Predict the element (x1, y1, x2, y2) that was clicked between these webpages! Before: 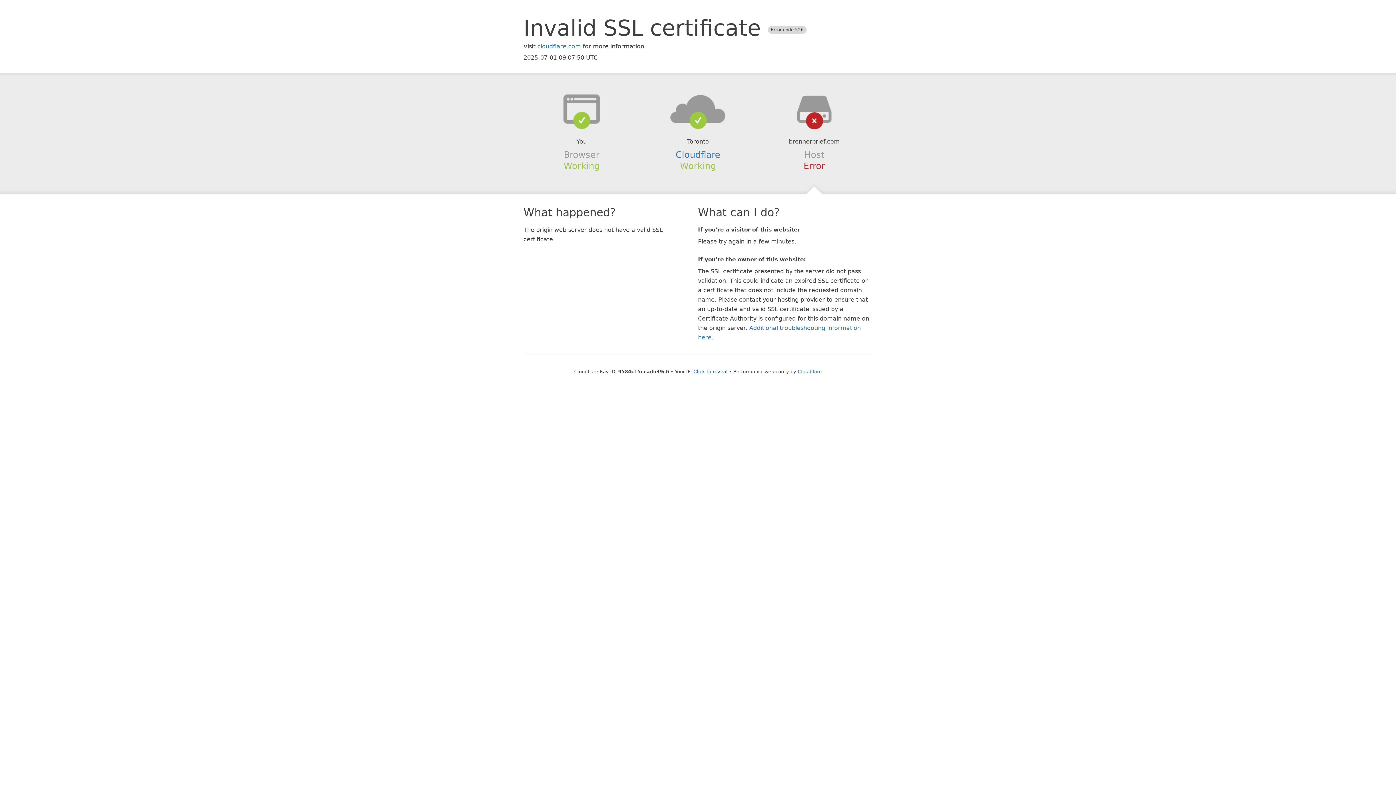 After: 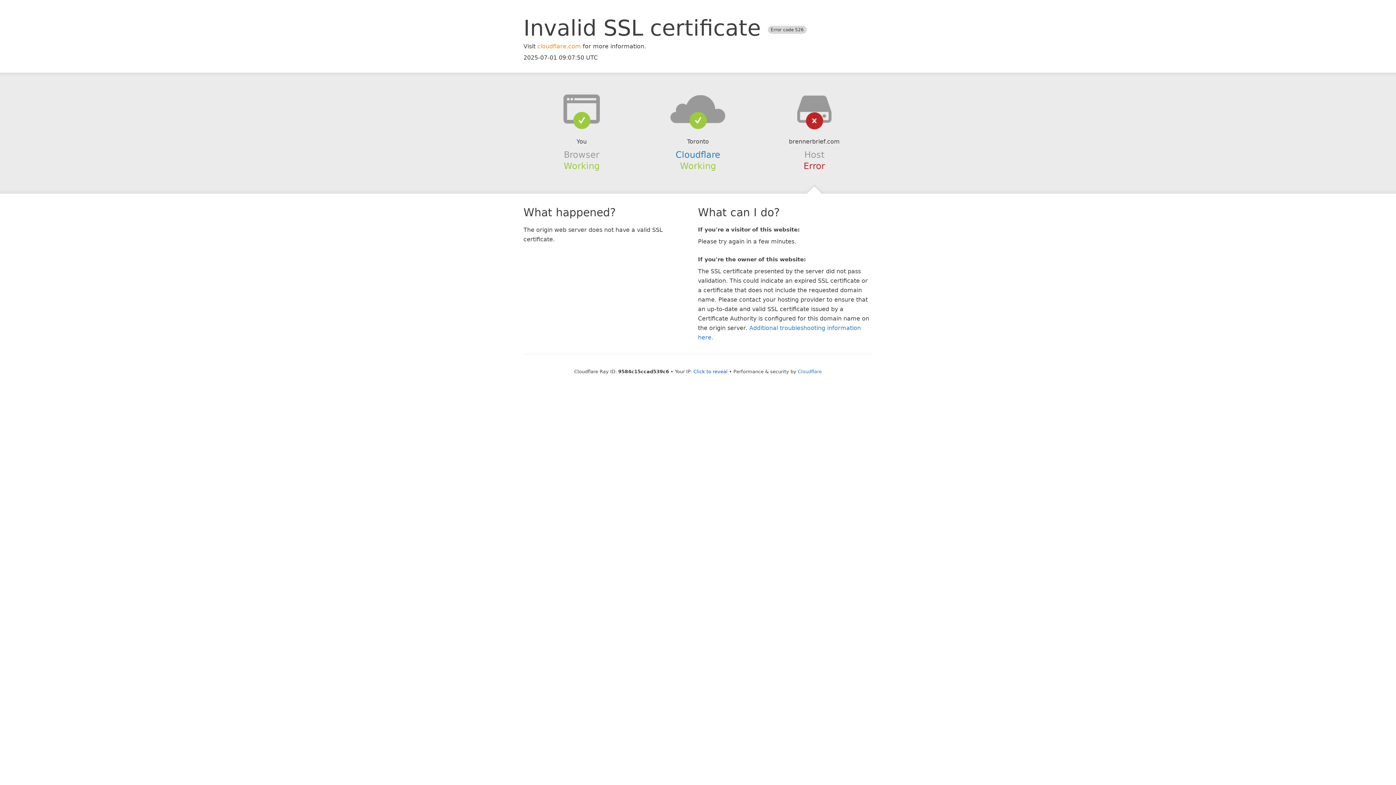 Action: bbox: (537, 42, 581, 49) label: cloudflare.com